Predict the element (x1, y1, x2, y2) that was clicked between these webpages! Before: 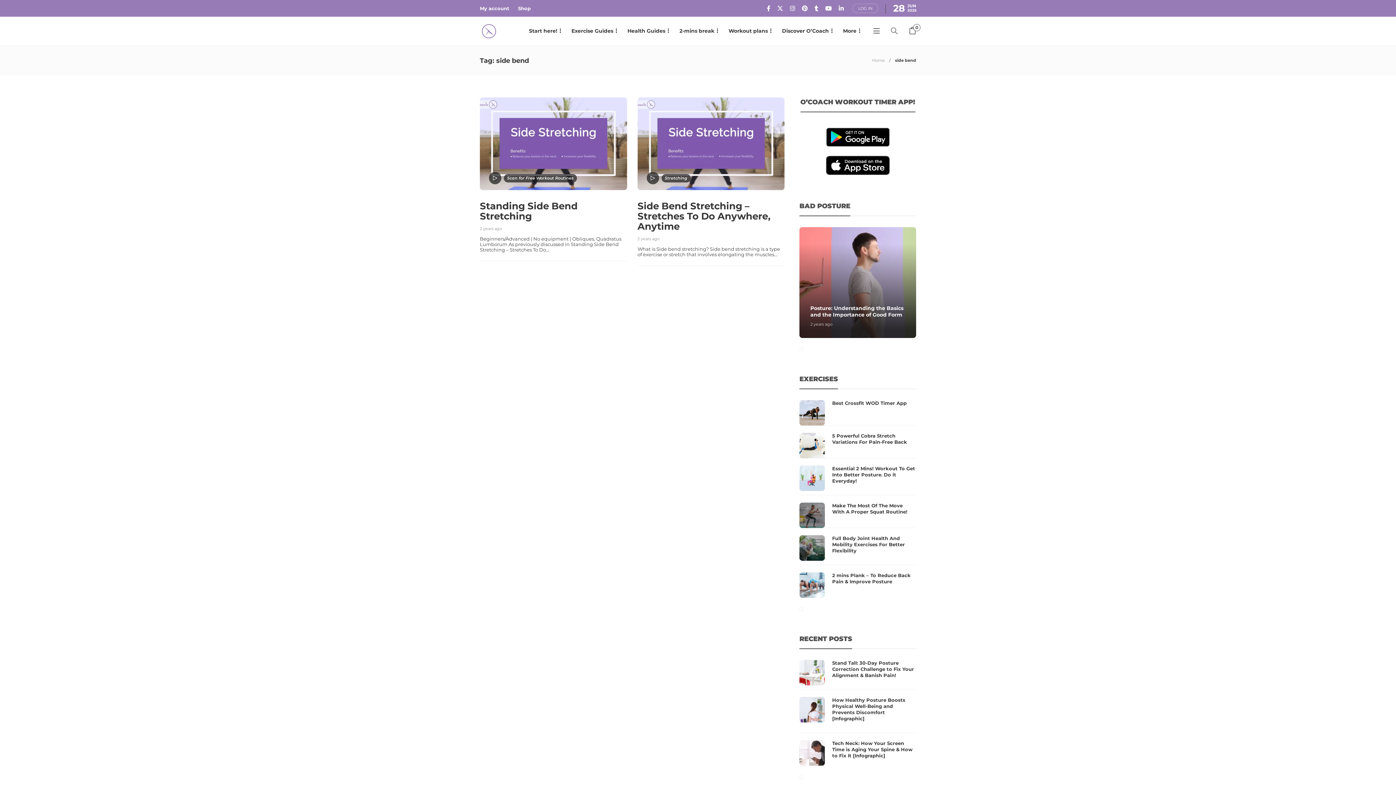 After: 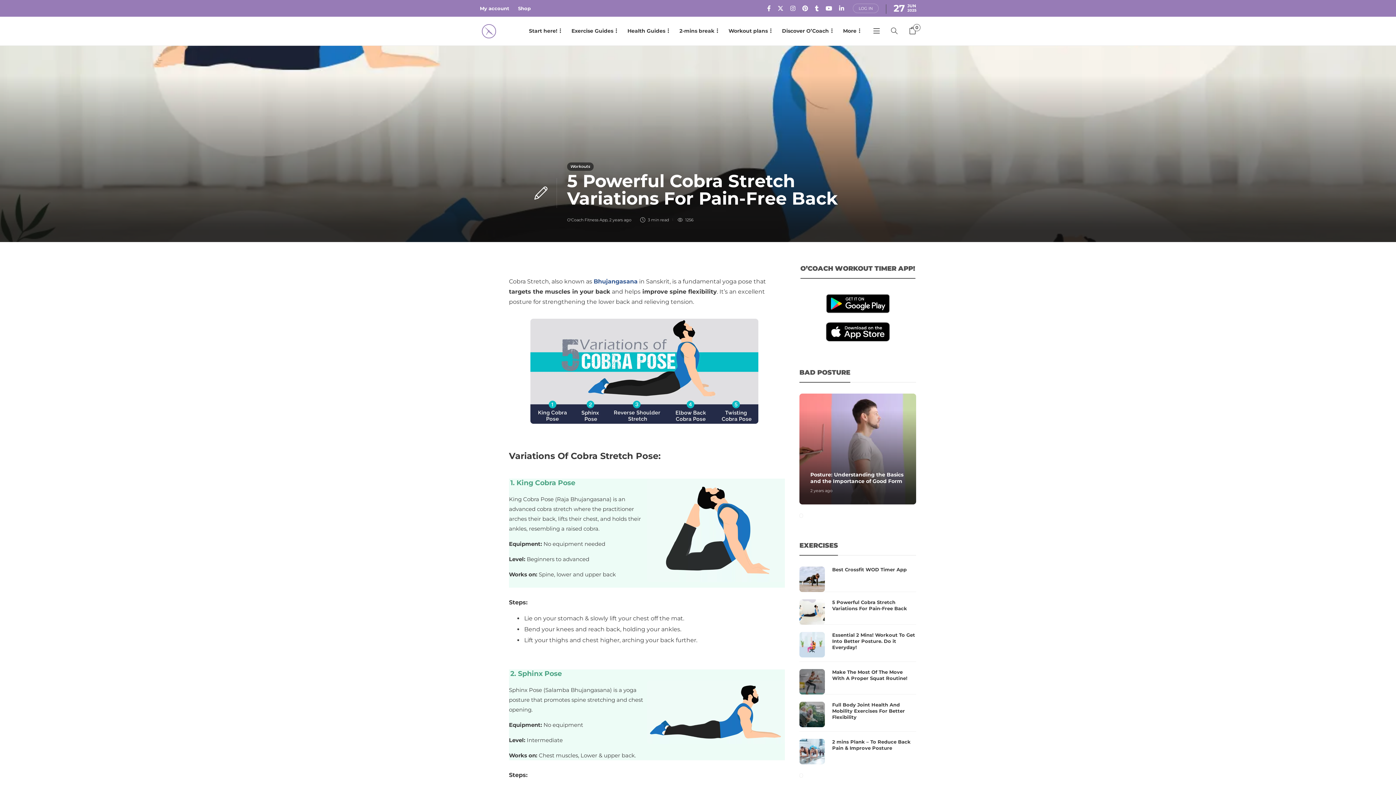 Action: bbox: (832, 433, 916, 445) label: 5 Powerful Cobra Stretch Variations For Pain-Free Back